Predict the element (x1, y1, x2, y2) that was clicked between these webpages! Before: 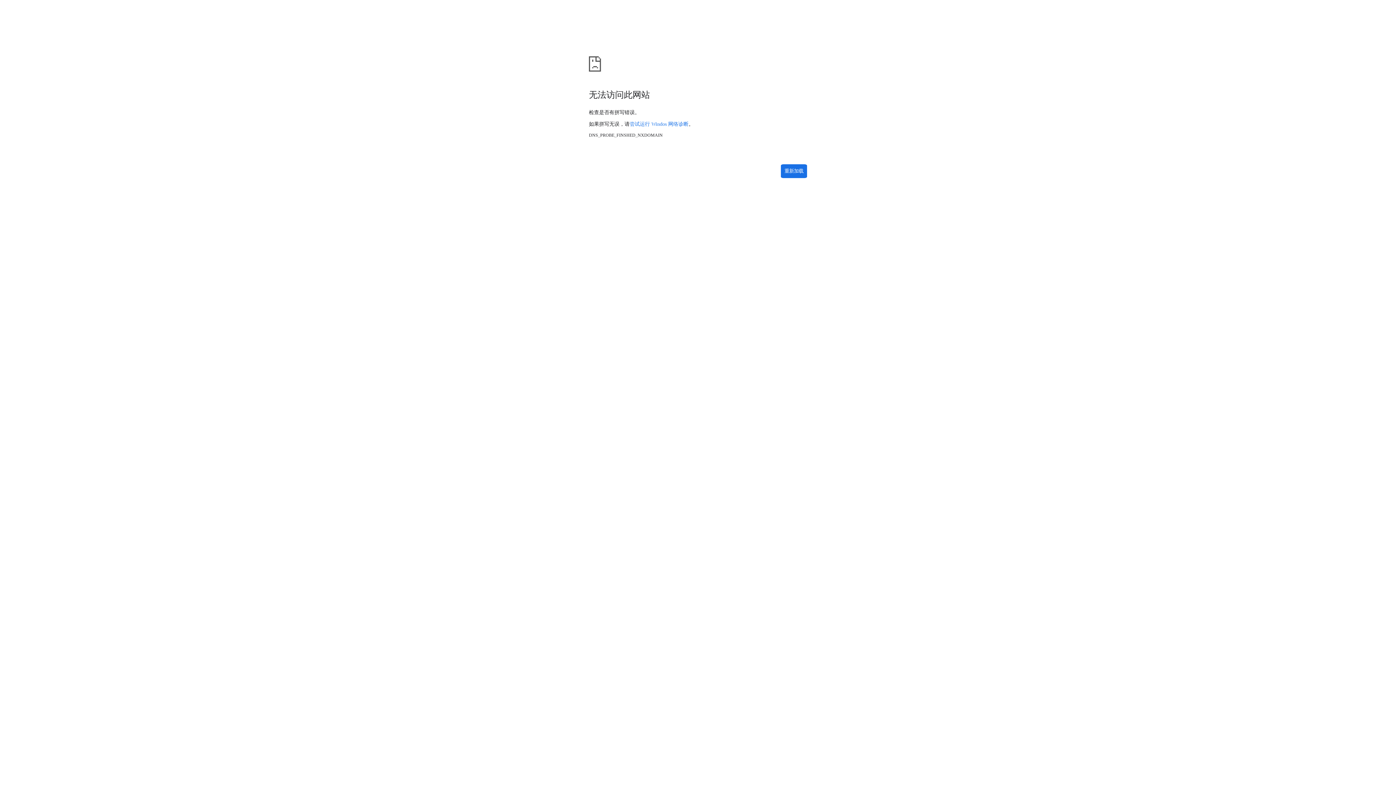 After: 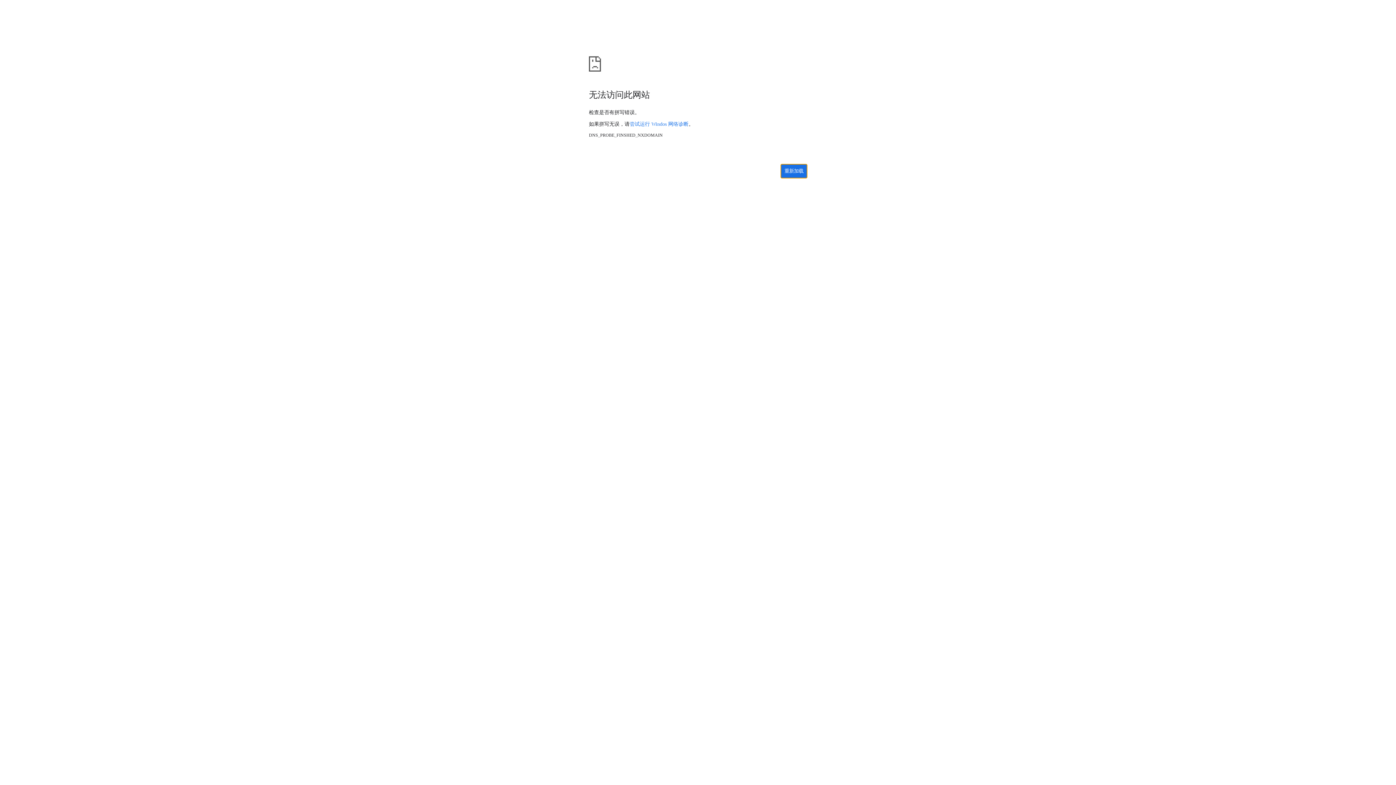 Action: bbox: (781, 164, 807, 178) label: 重新加载